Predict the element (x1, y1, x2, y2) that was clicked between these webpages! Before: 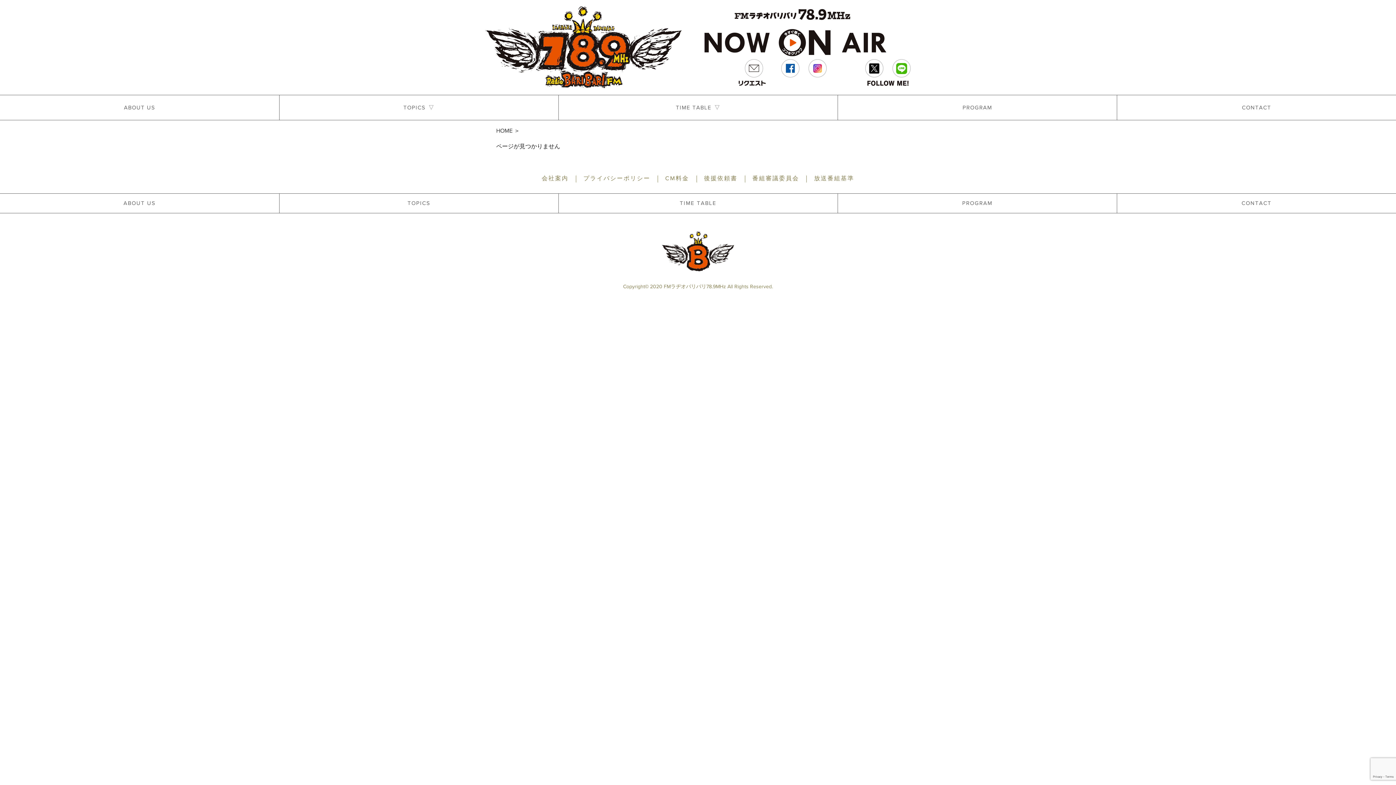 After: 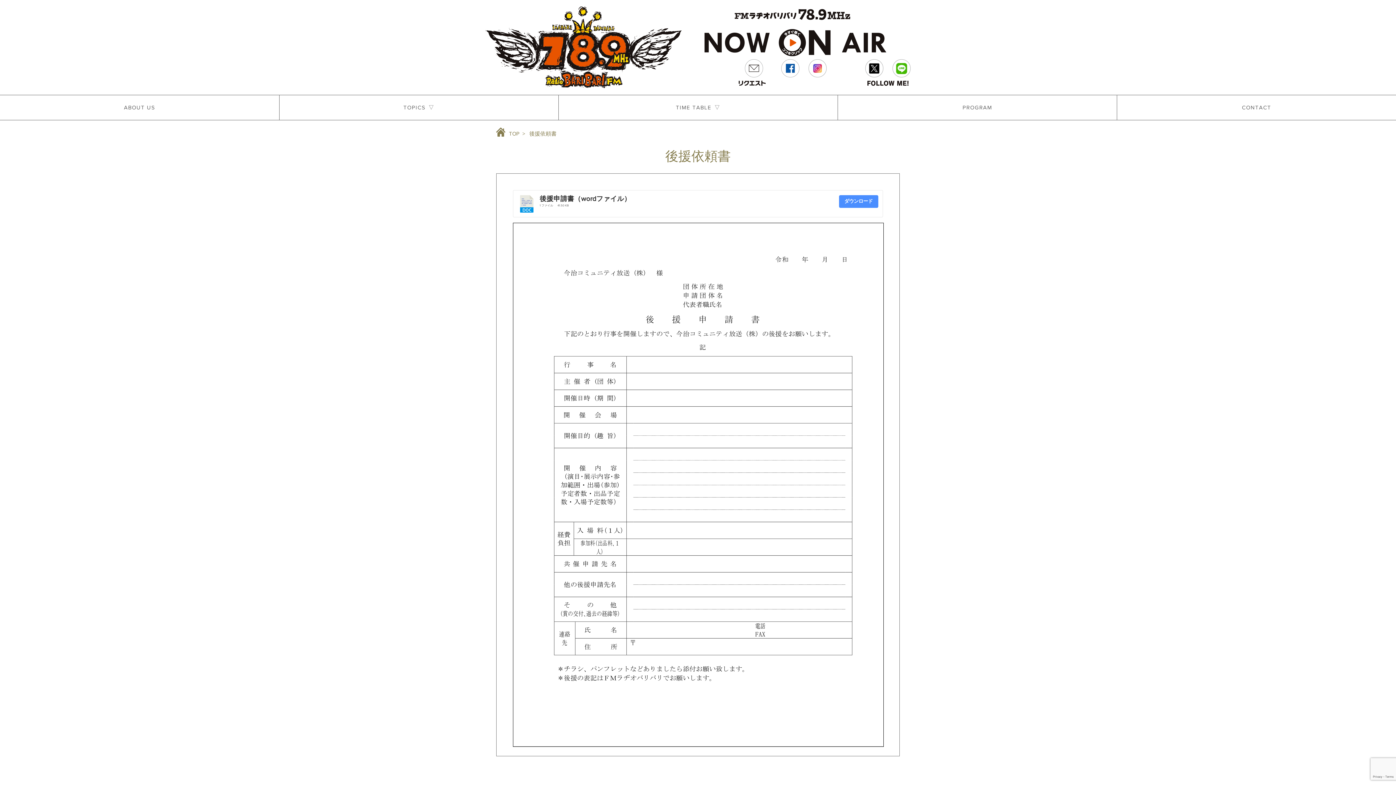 Action: label: 後援依頼書 bbox: (704, 175, 737, 182)